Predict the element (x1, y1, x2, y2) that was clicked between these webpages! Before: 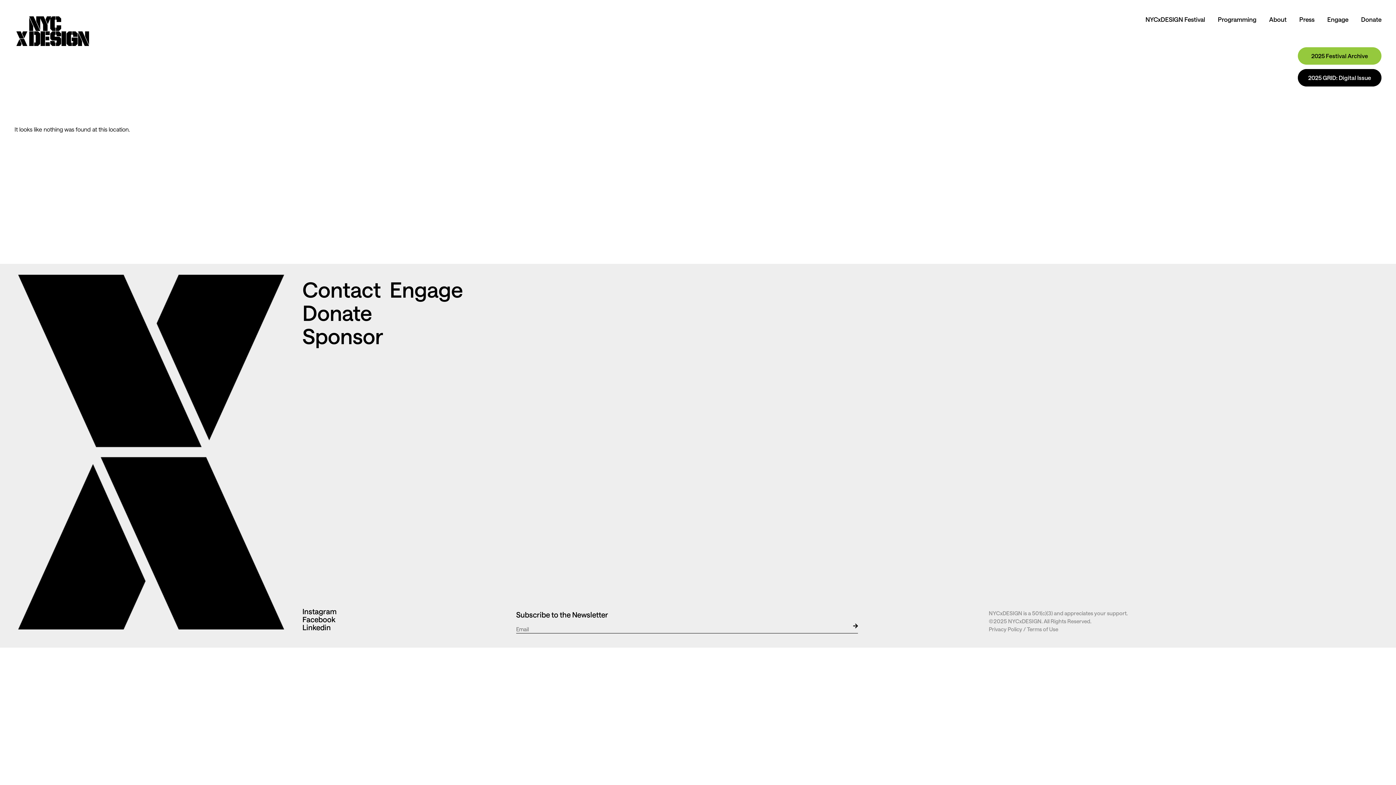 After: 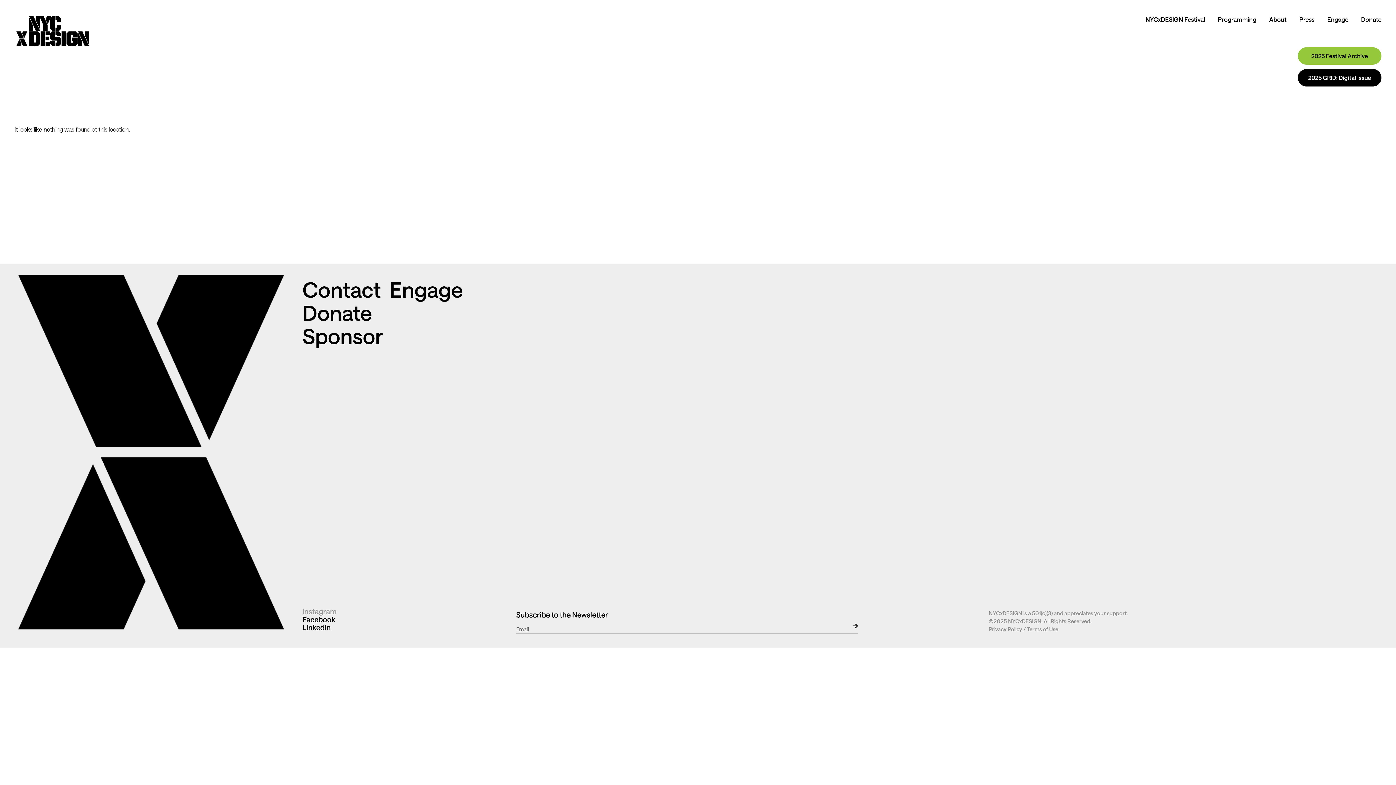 Action: bbox: (302, 607, 336, 616) label: Instagram